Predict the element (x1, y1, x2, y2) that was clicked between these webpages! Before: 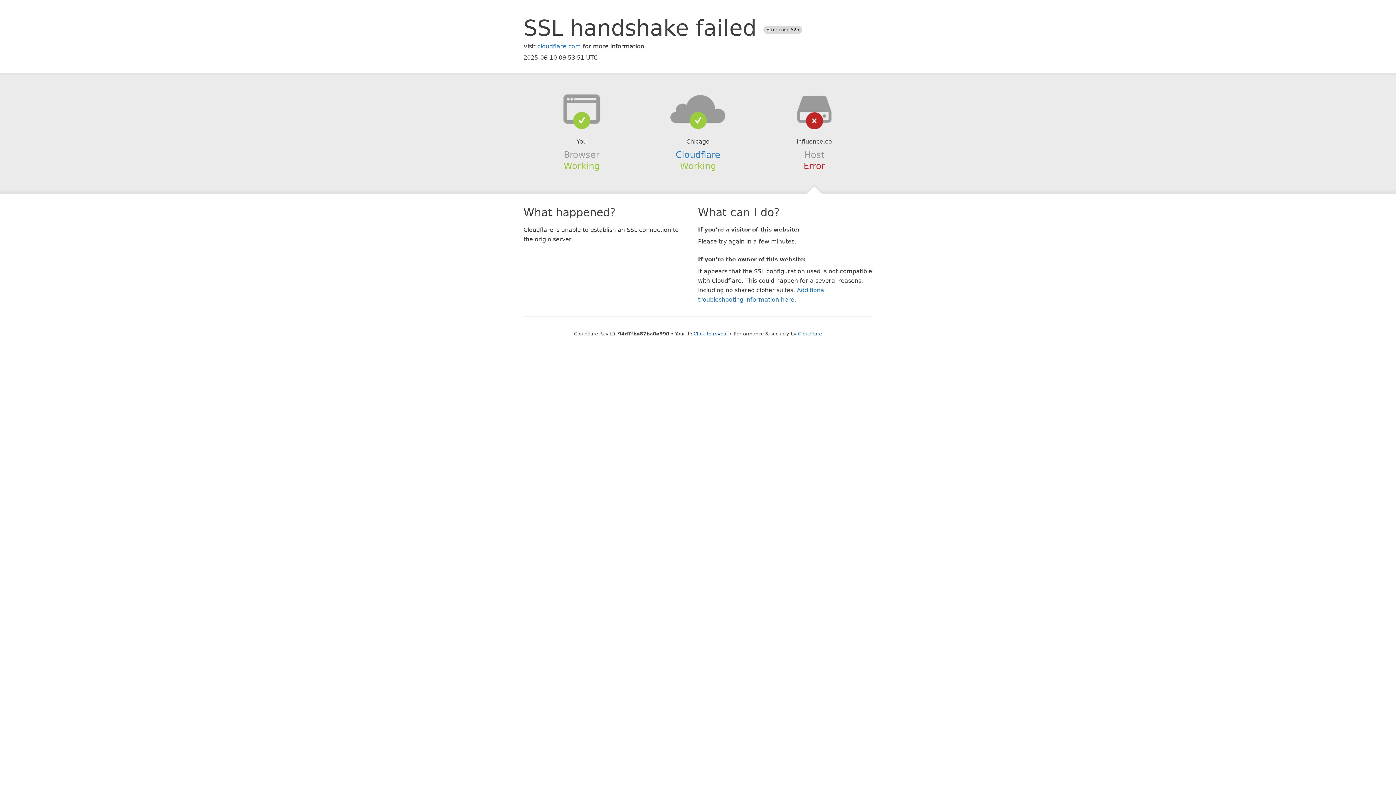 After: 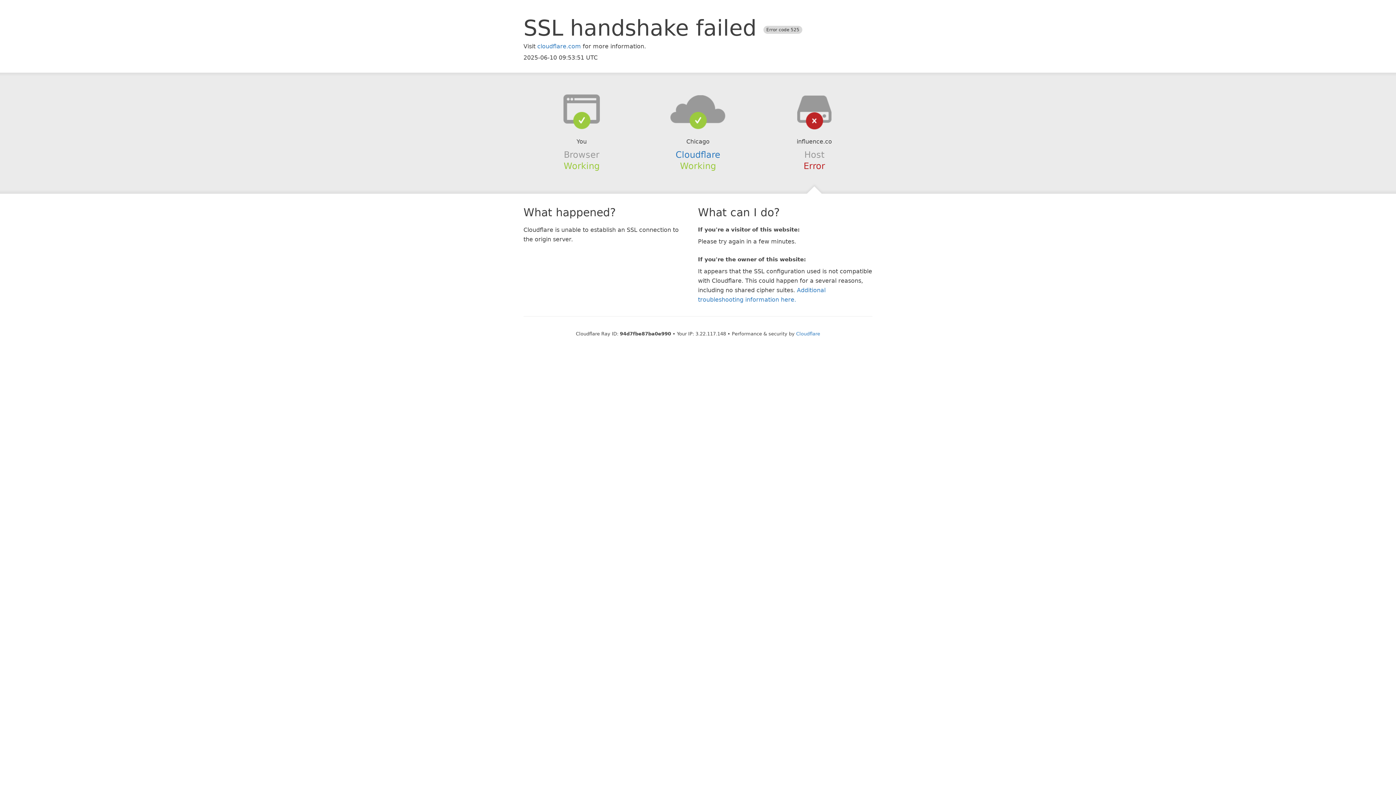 Action: bbox: (693, 331, 728, 336) label: Click to reveal